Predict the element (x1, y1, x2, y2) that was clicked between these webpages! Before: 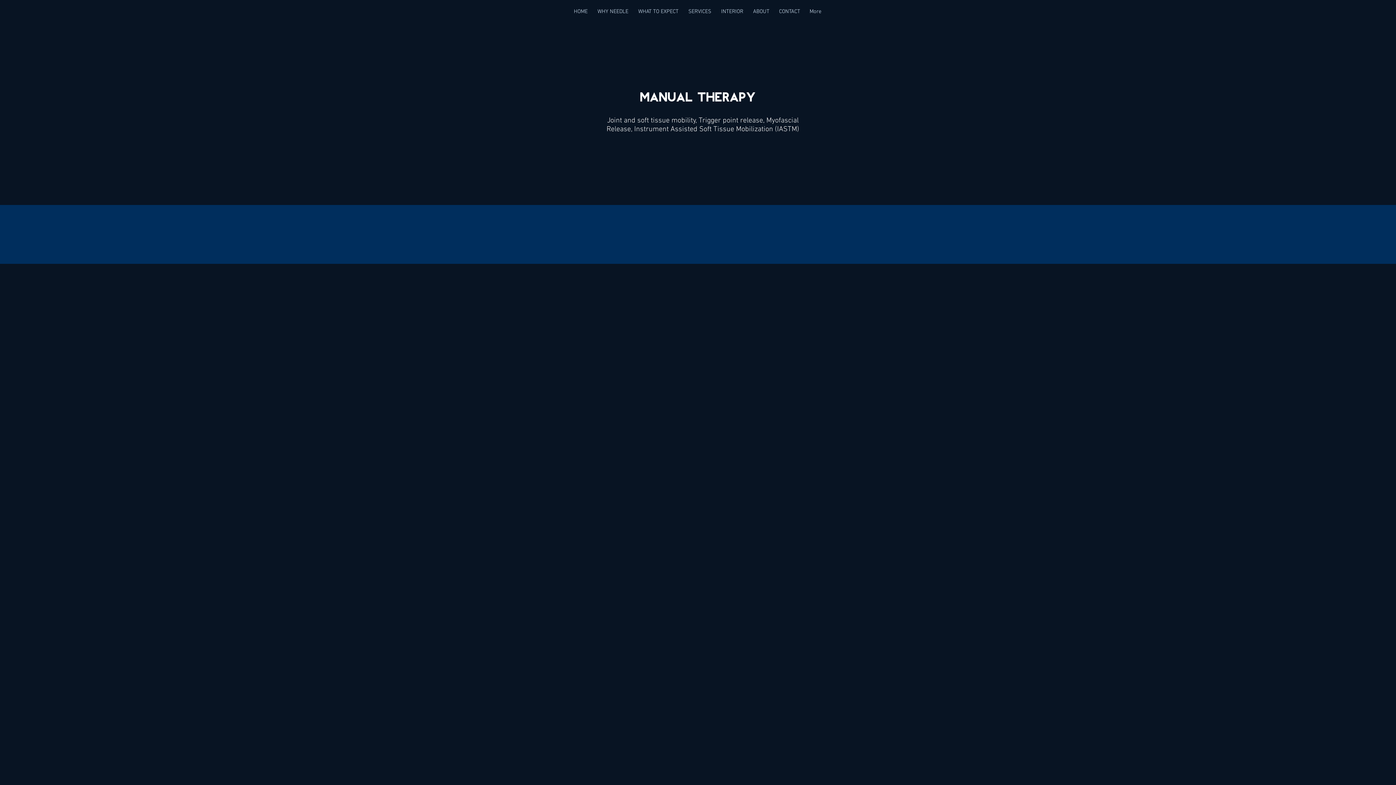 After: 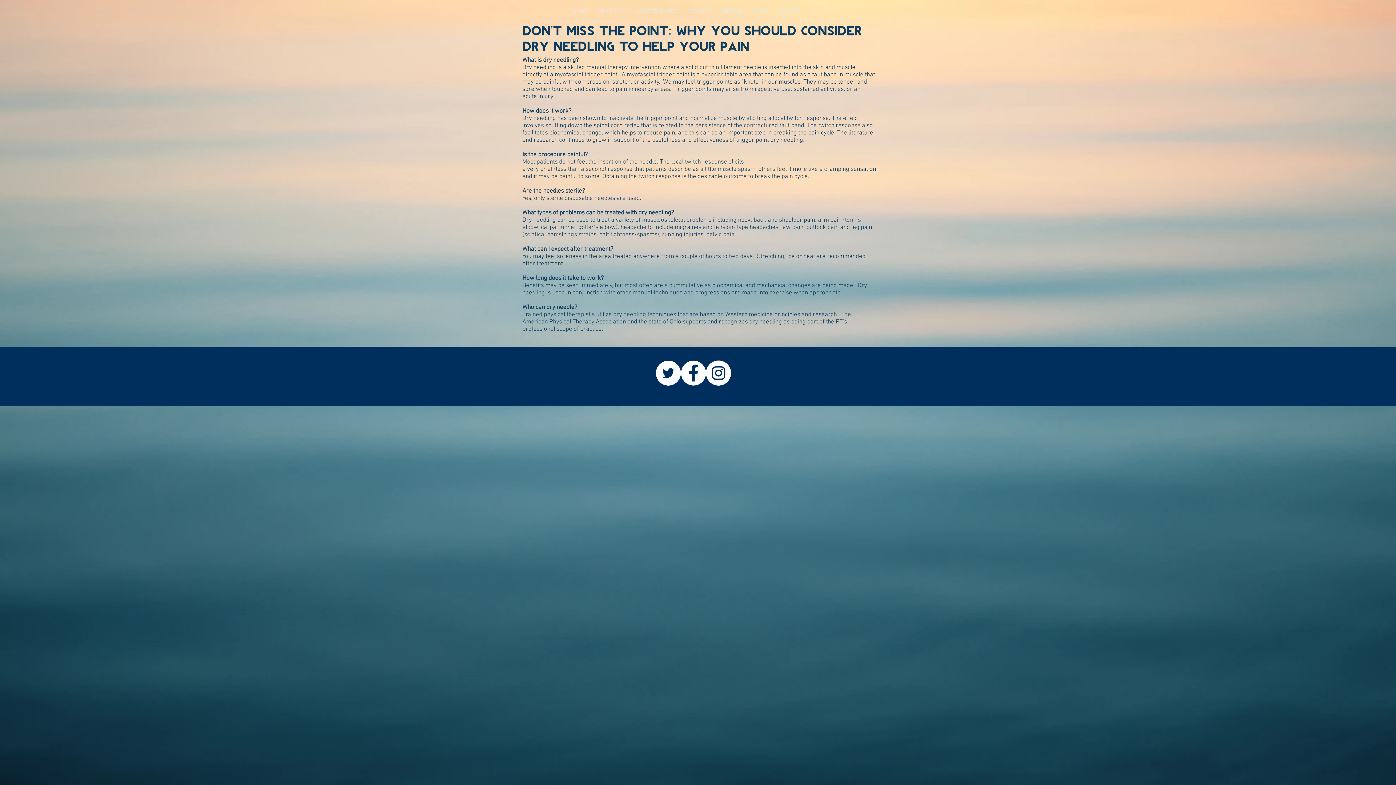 Action: label: WHY NEEDLE bbox: (592, 2, 633, 20)